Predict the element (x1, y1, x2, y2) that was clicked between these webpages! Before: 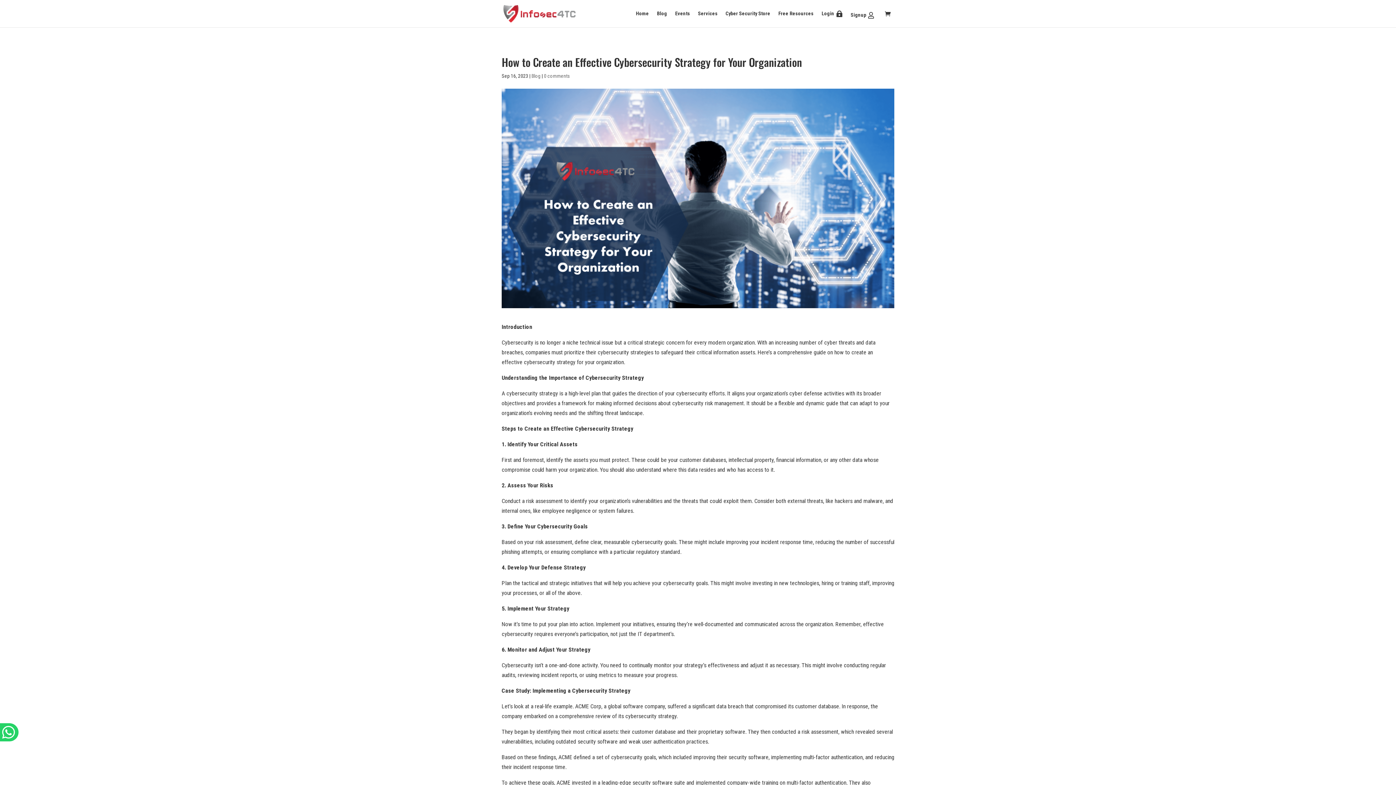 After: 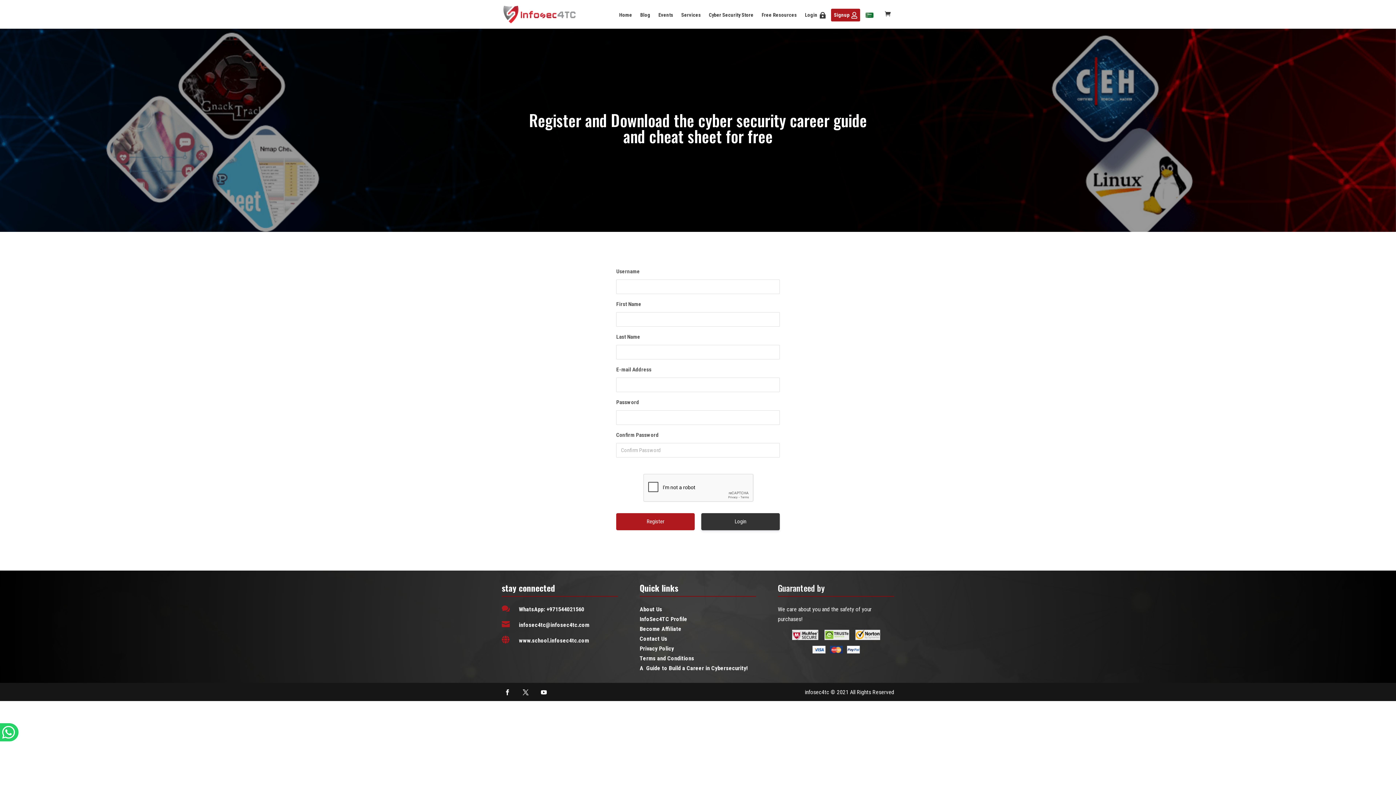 Action: label: Signup bbox: (848, 8, 877, 21)